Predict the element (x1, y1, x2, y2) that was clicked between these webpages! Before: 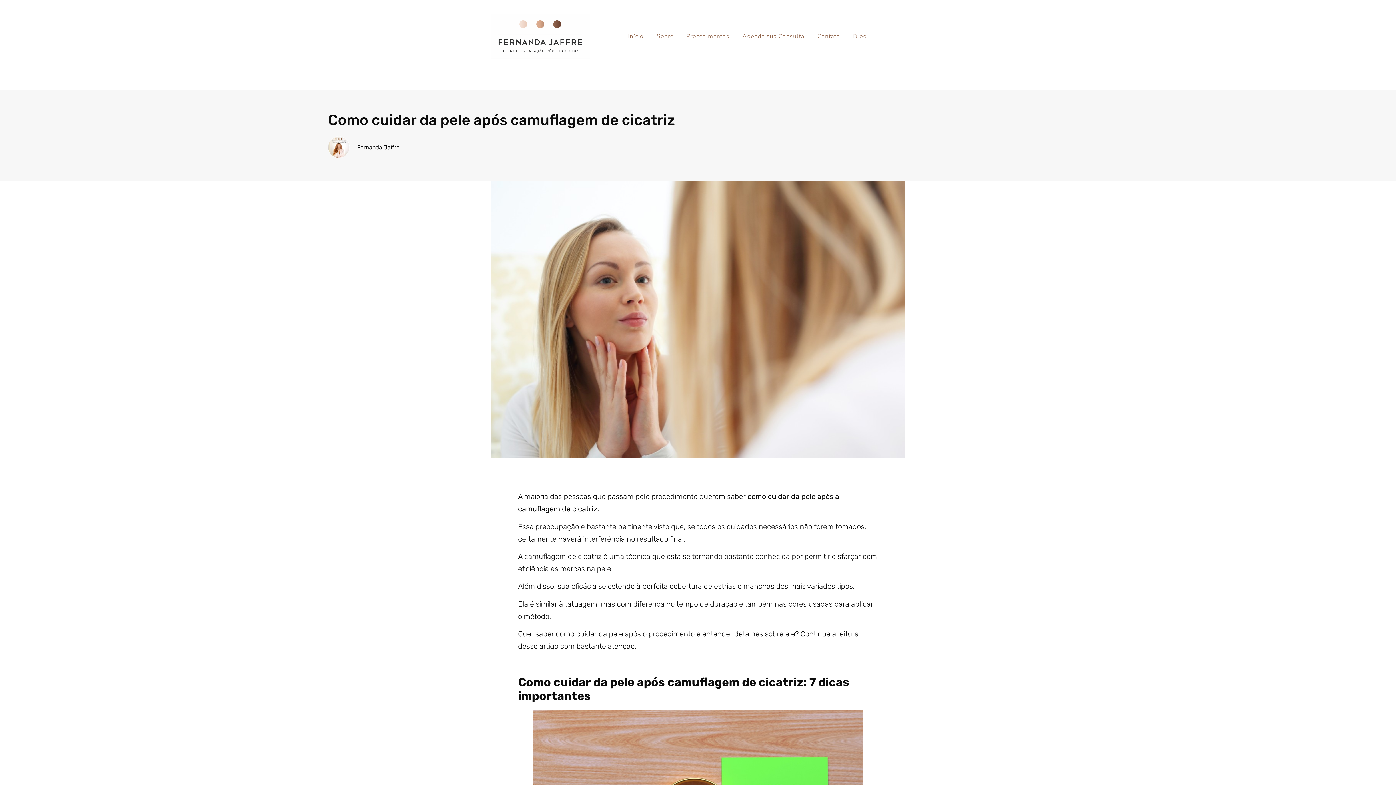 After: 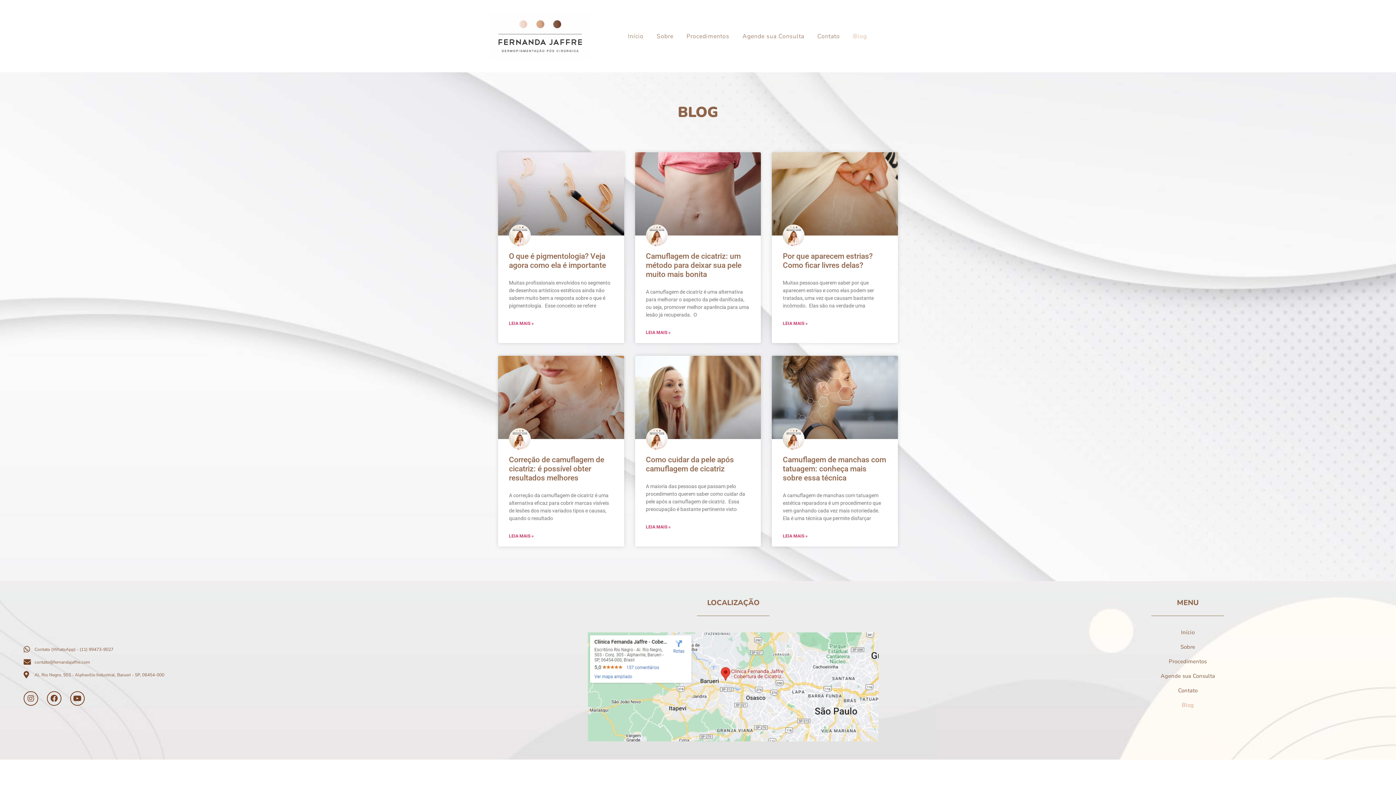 Action: label: Blog bbox: (846, 27, 873, 44)